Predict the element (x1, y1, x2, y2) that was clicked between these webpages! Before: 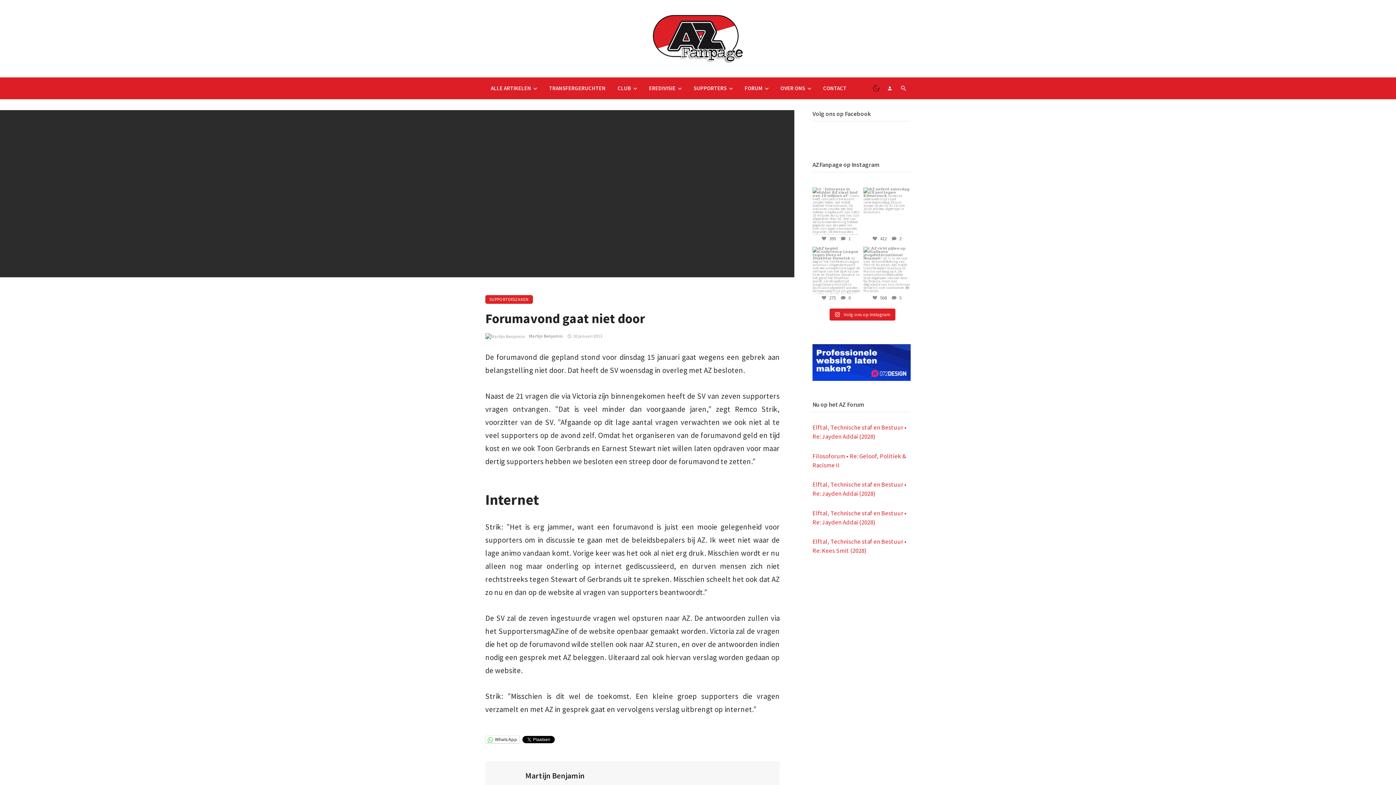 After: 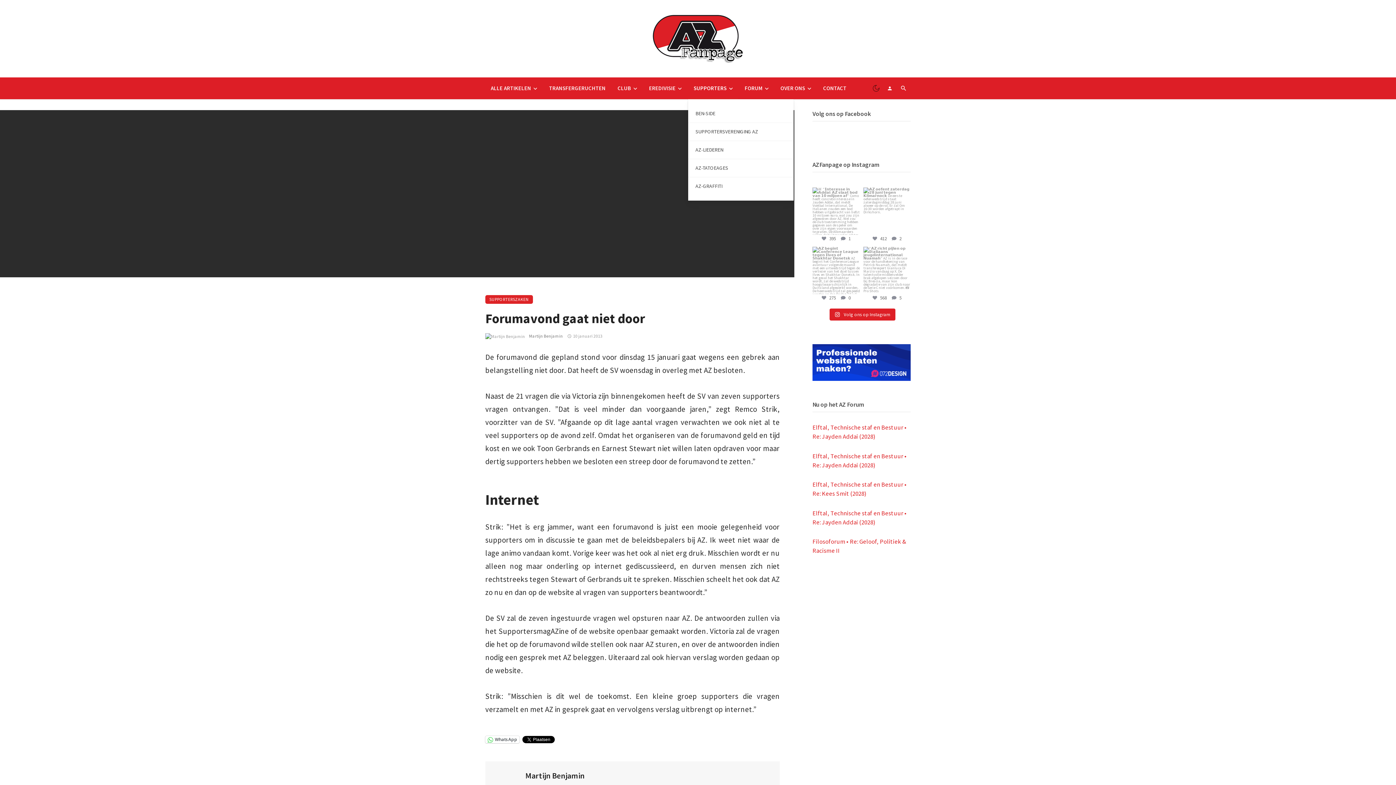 Action: label: SUPPORTERS bbox: (688, 77, 738, 99)